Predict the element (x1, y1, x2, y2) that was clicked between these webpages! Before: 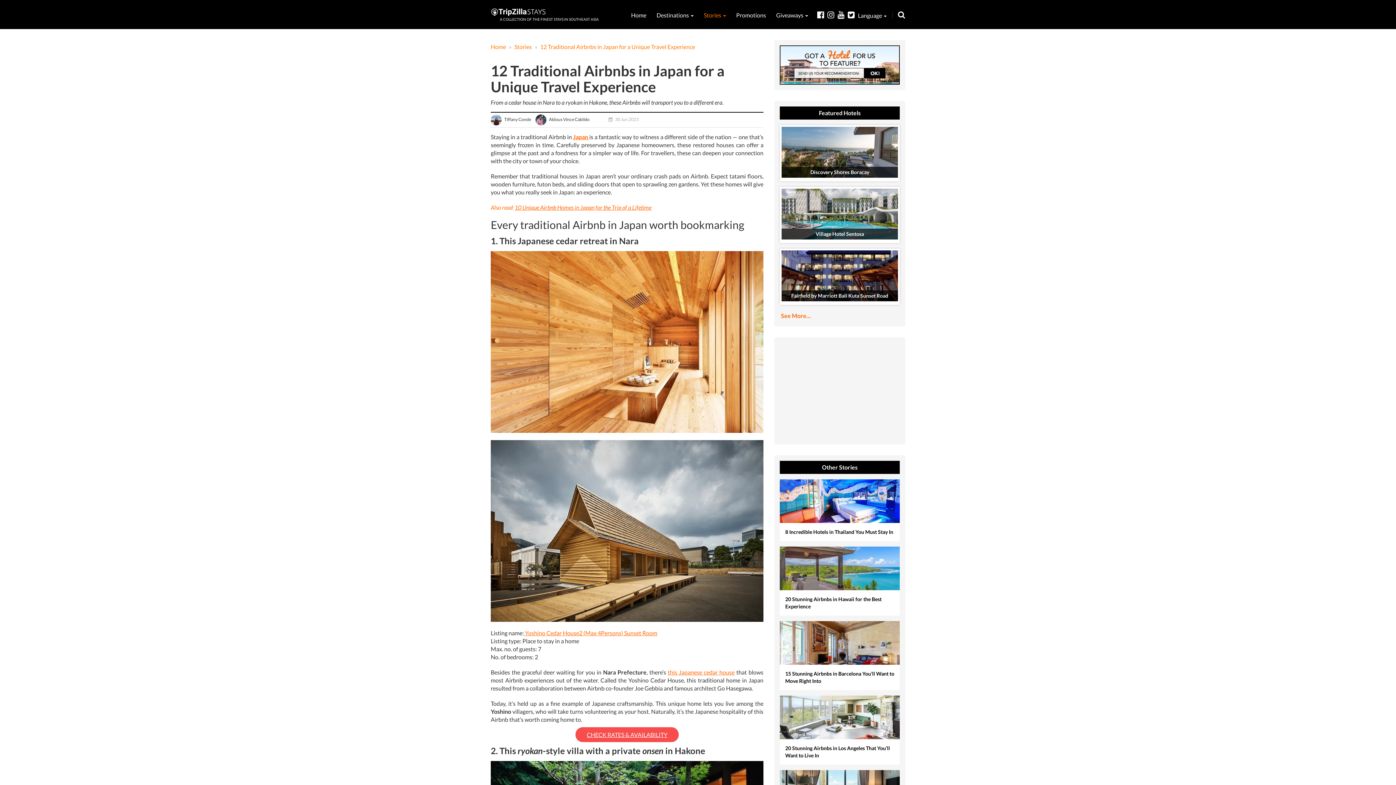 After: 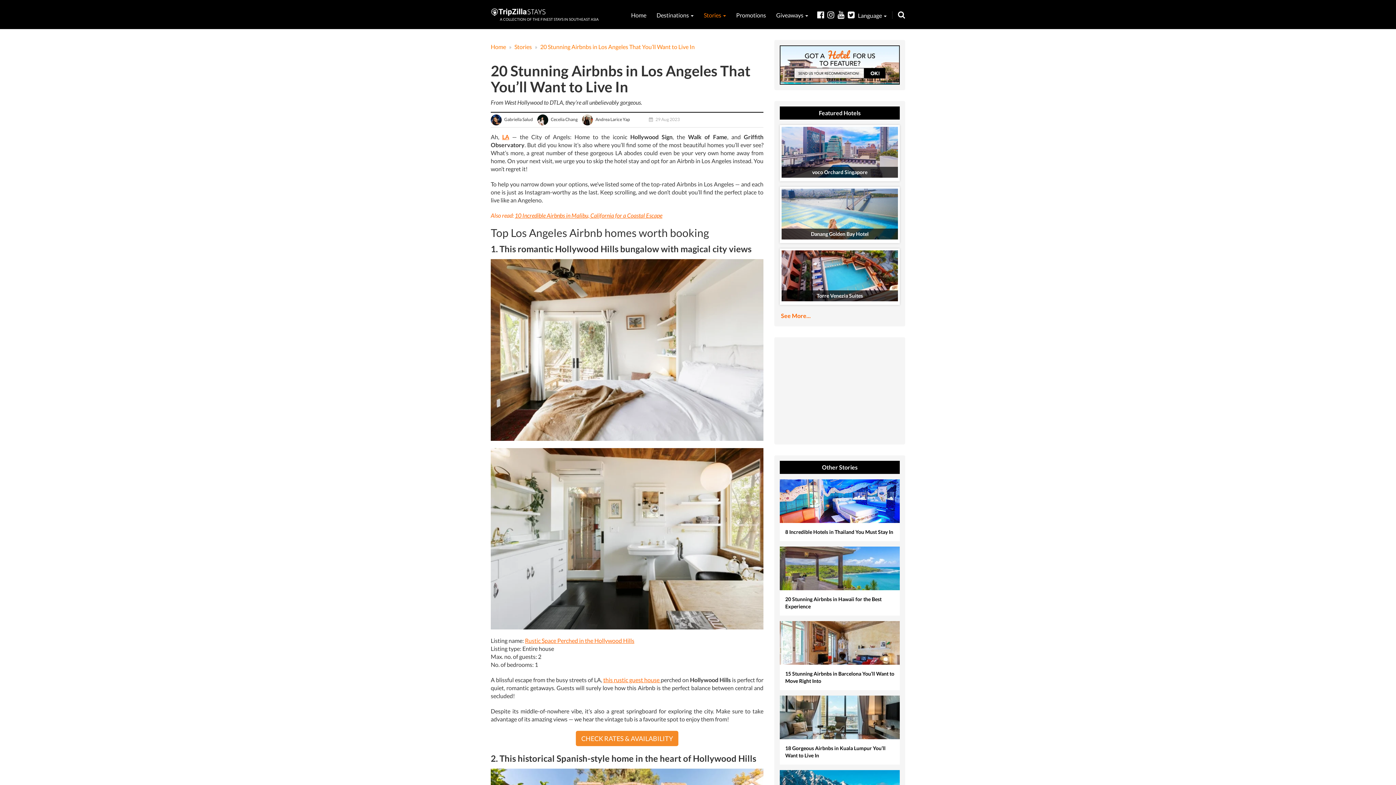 Action: bbox: (780, 695, 900, 765) label: 20 Stunning Airbnbs in Los Angeles That You’ll Want to Live In